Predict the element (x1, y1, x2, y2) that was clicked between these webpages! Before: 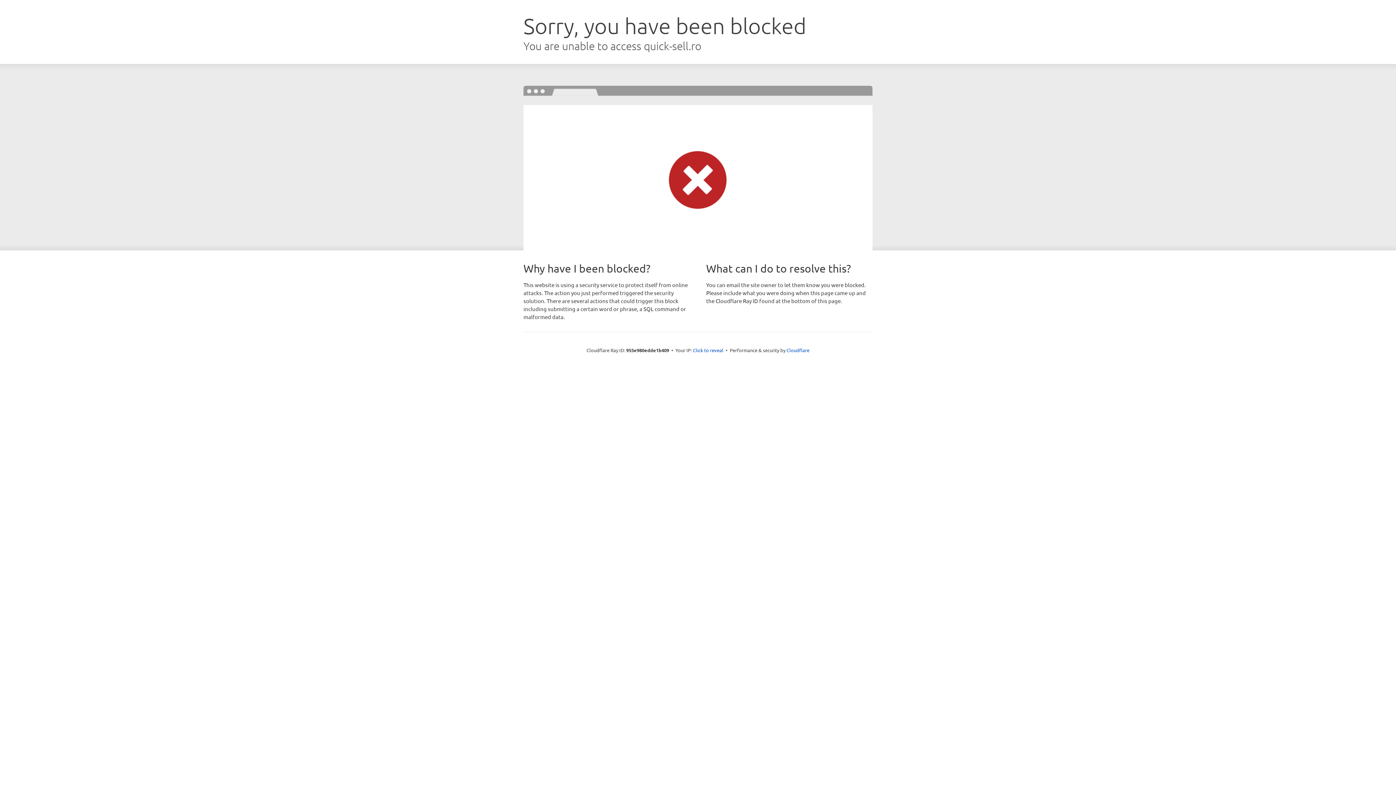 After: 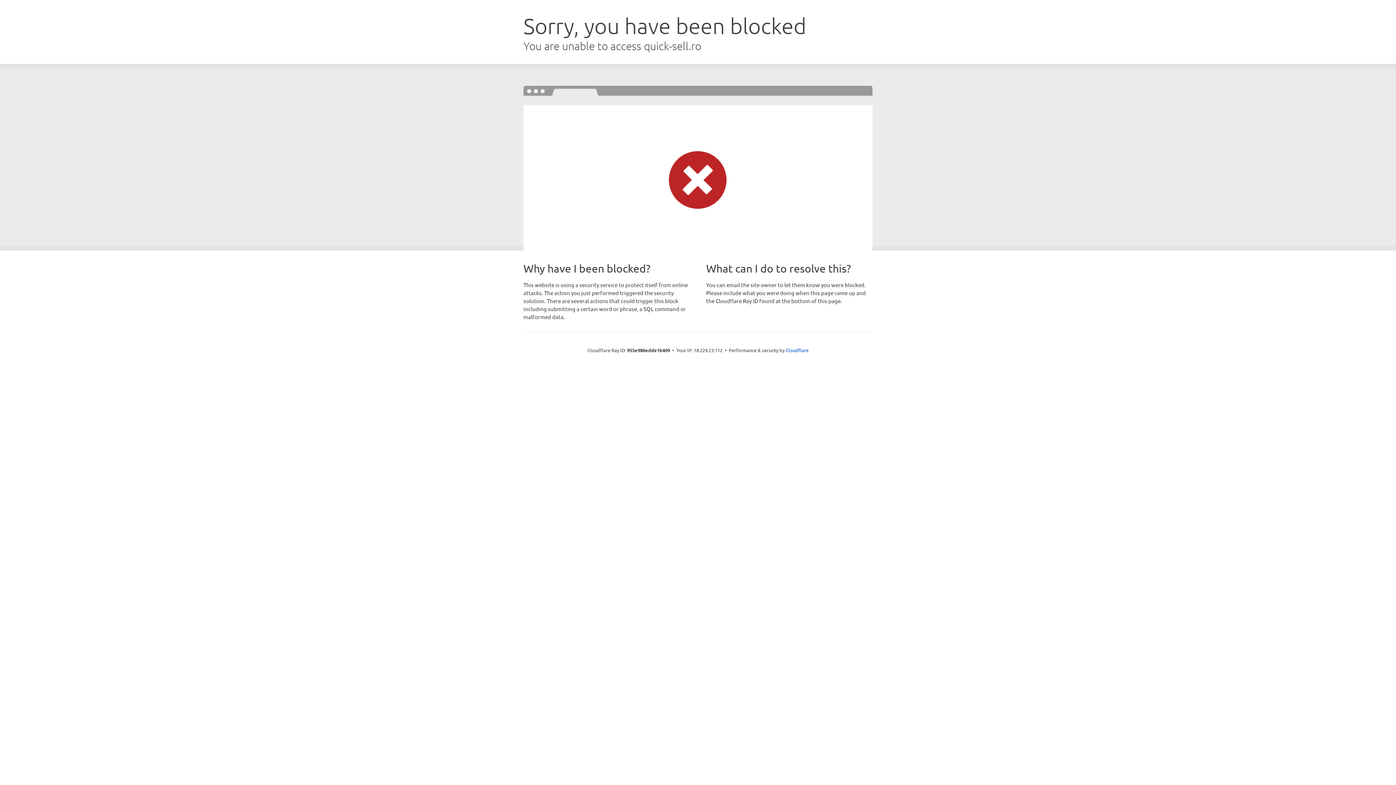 Action: bbox: (693, 346, 723, 353) label: Click to reveal